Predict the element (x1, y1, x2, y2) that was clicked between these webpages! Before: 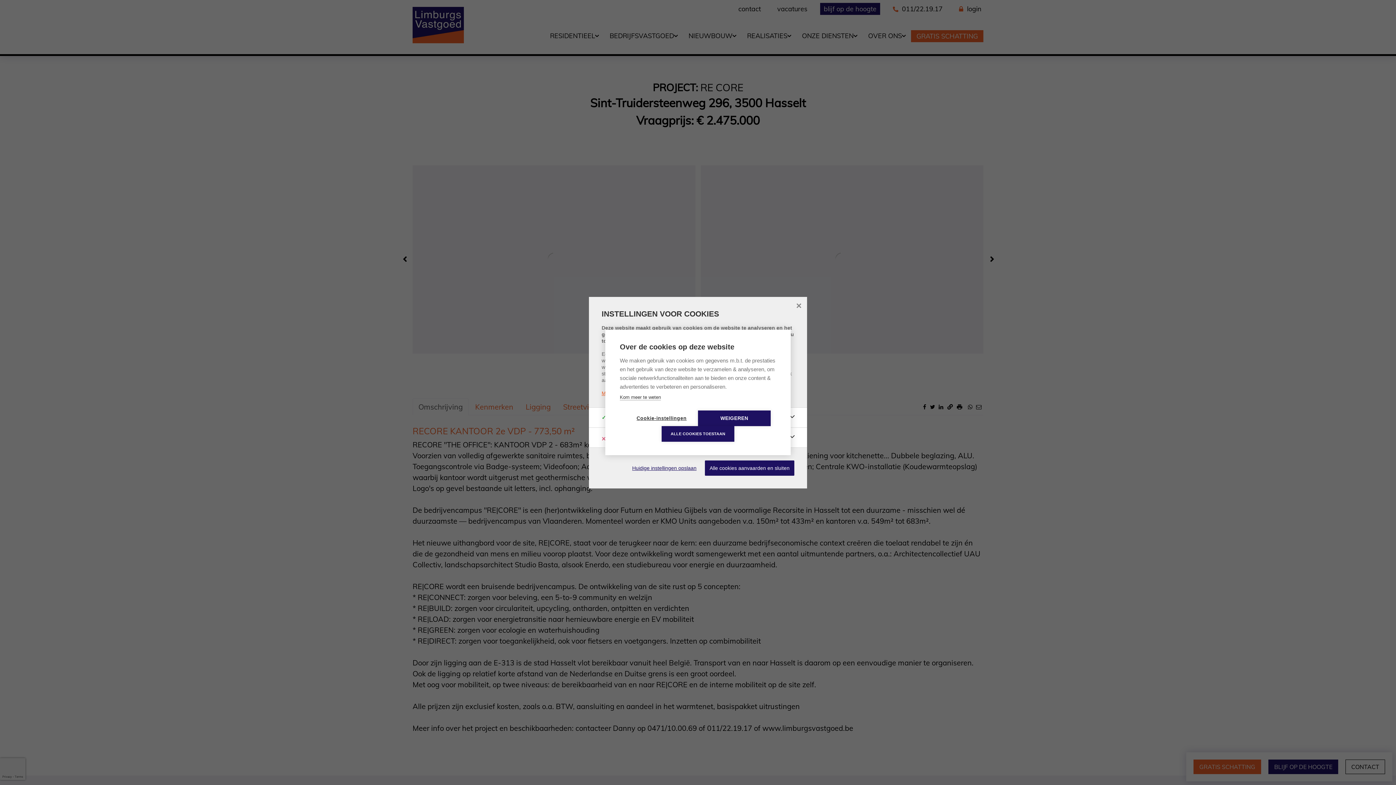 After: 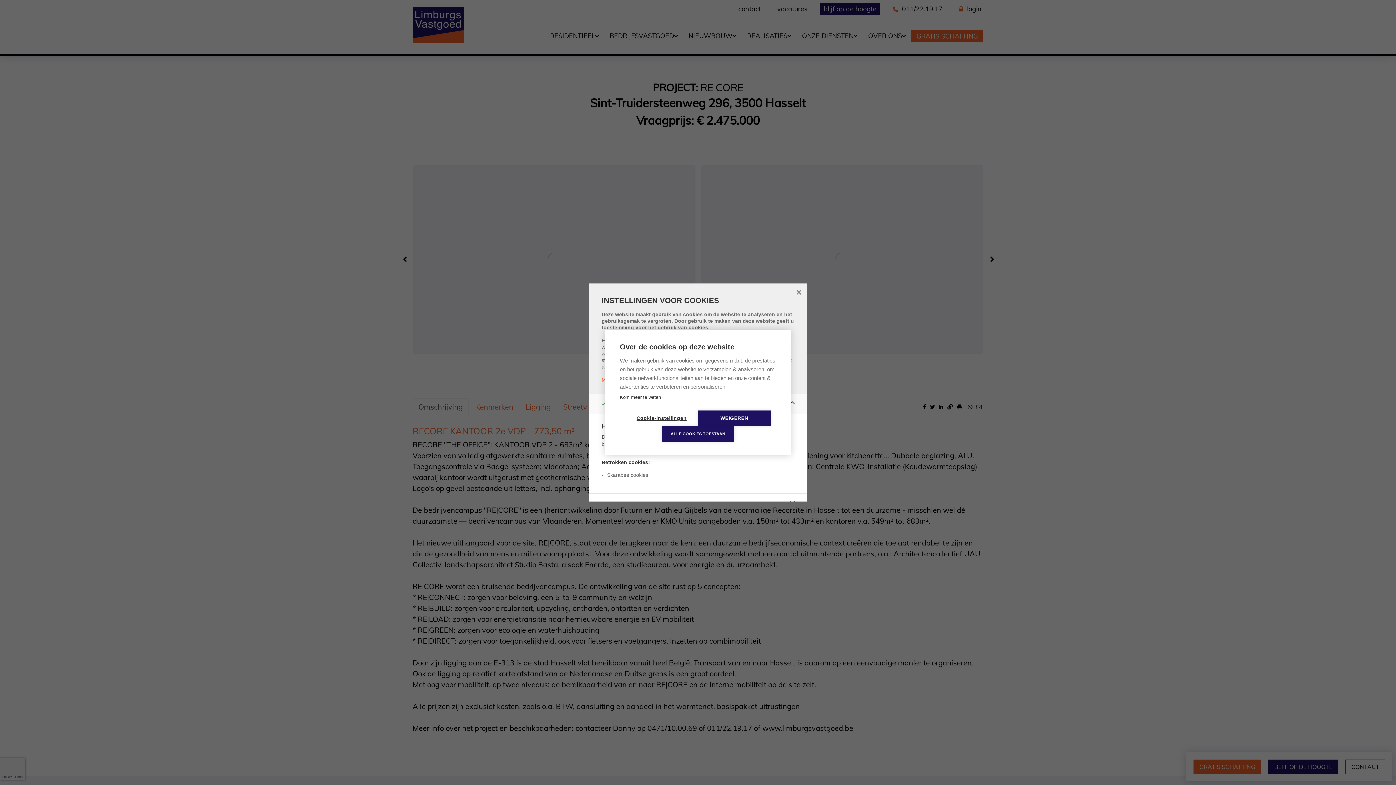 Action: bbox: (786, 410, 798, 424)